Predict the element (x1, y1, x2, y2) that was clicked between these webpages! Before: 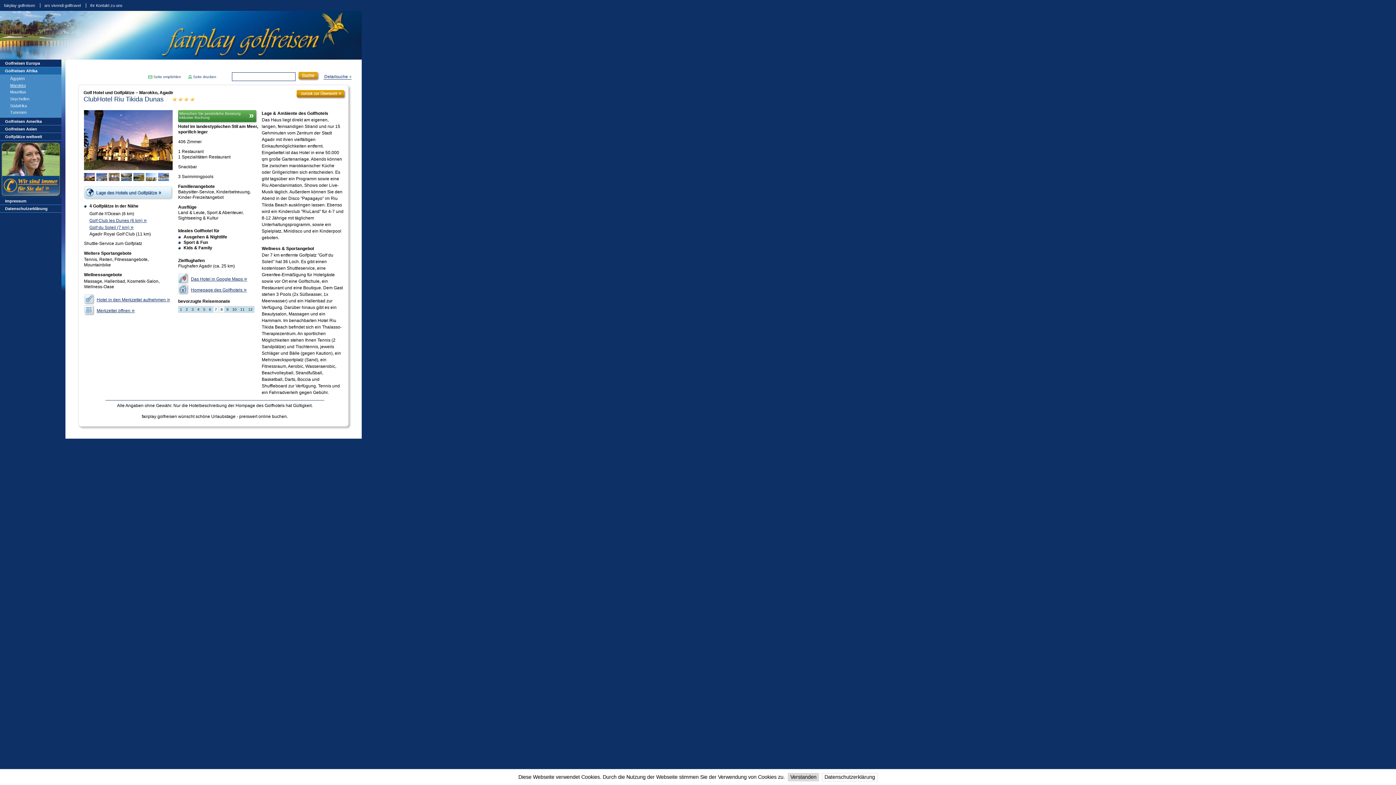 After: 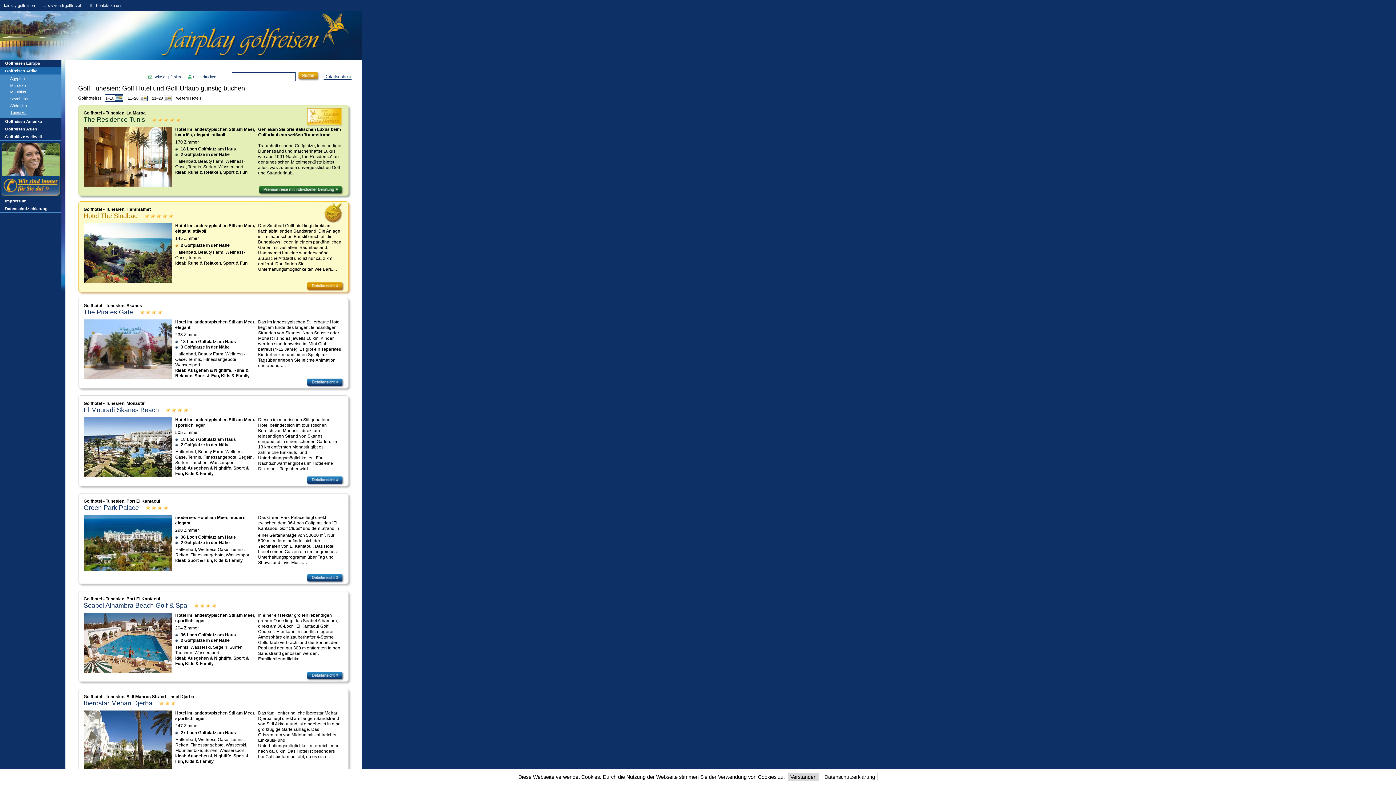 Action: bbox: (0, 109, 61, 115) label: Tunesien